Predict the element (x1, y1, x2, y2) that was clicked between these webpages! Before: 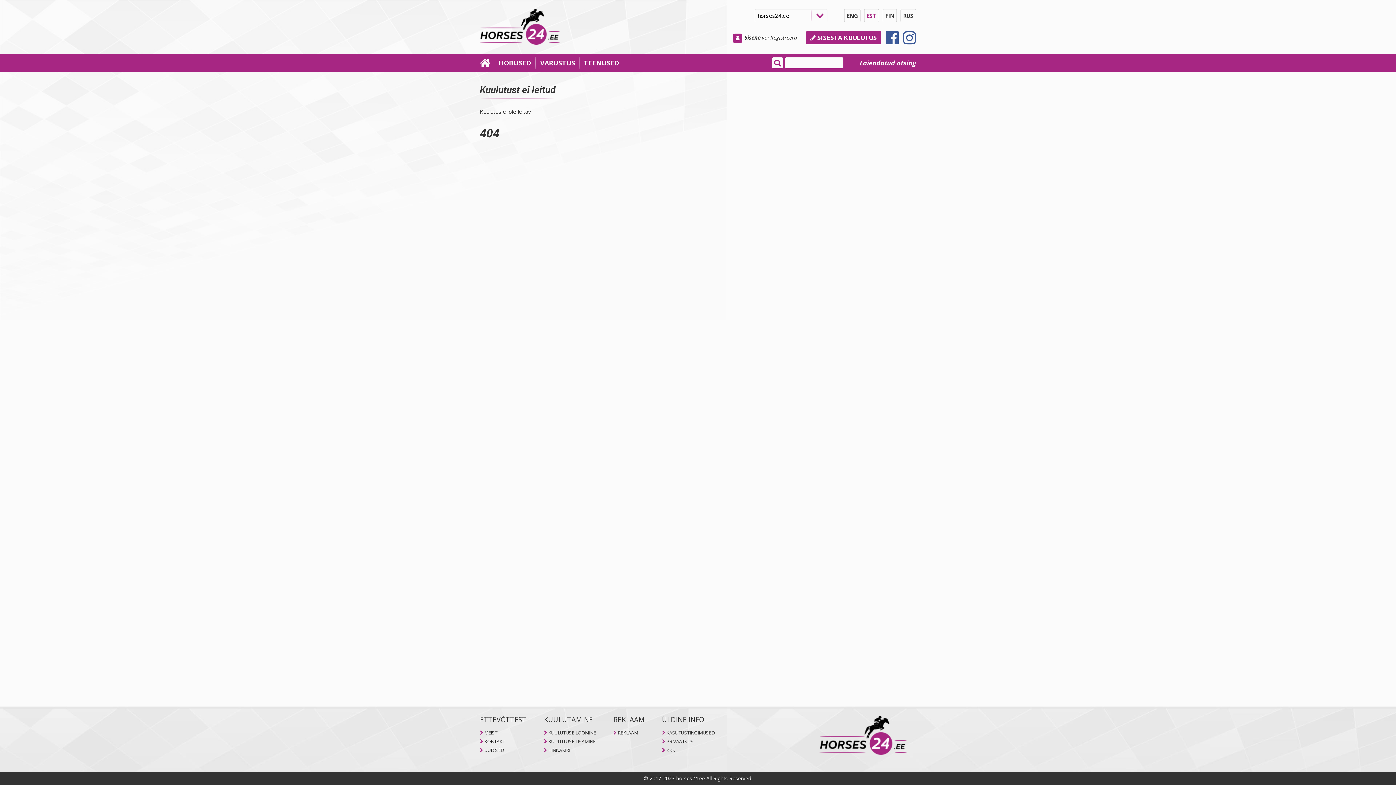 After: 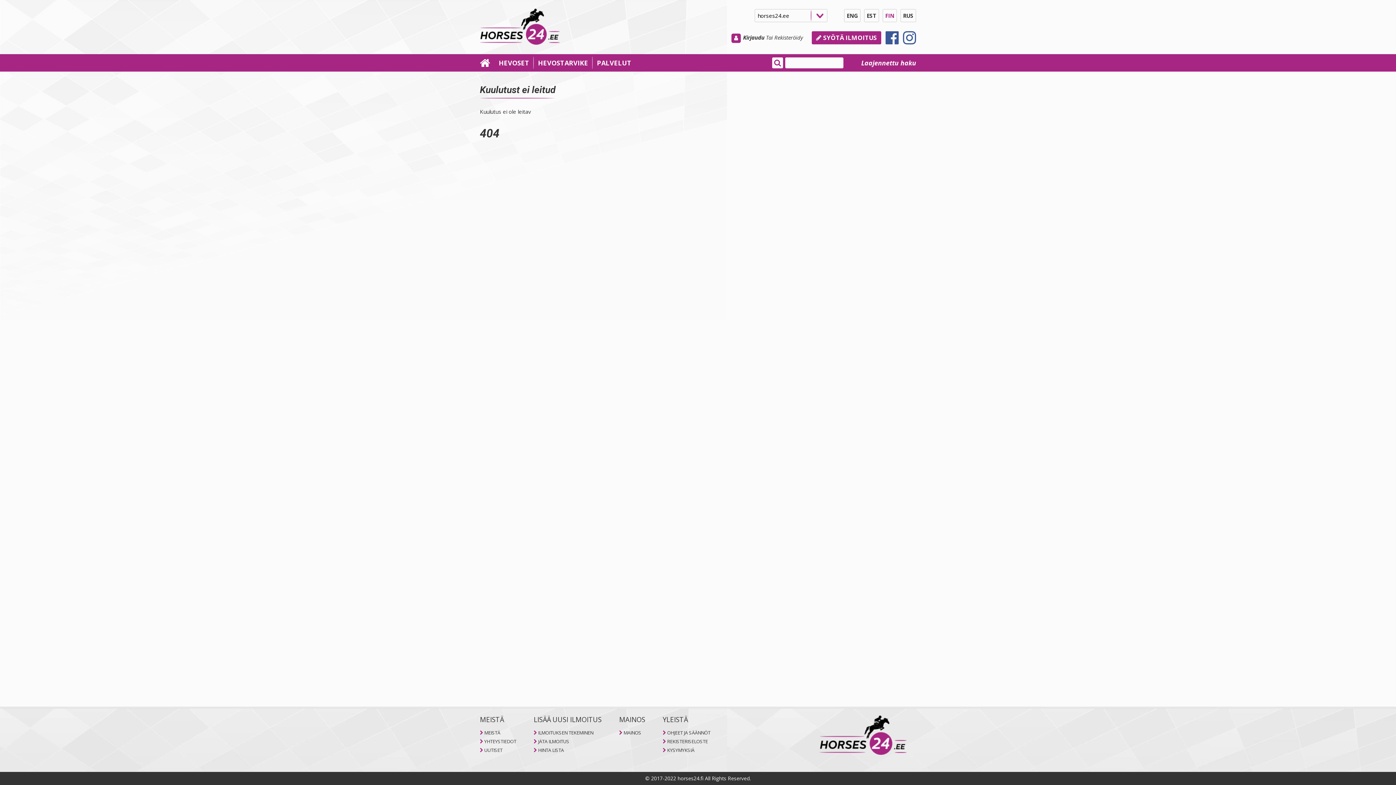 Action: label: FIN bbox: (882, 9, 897, 22)